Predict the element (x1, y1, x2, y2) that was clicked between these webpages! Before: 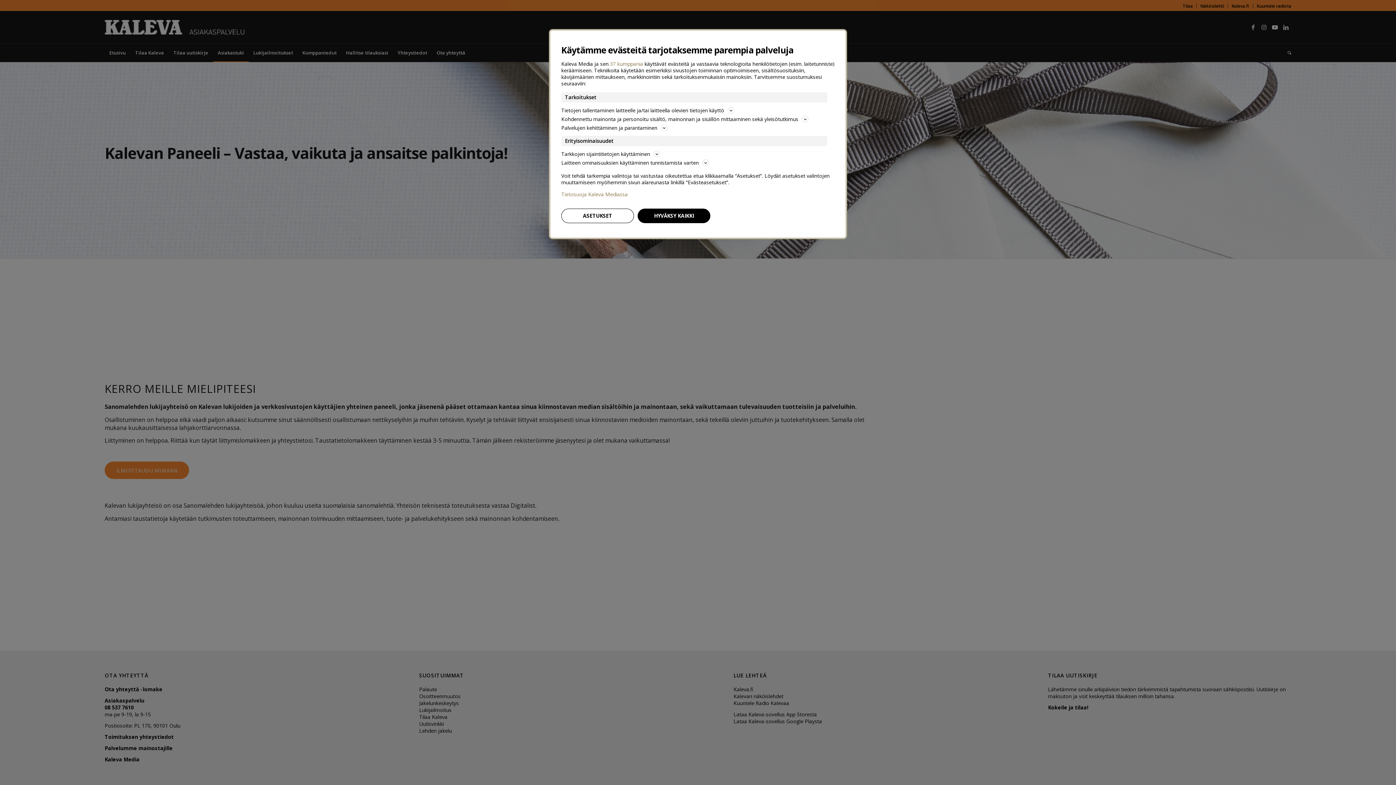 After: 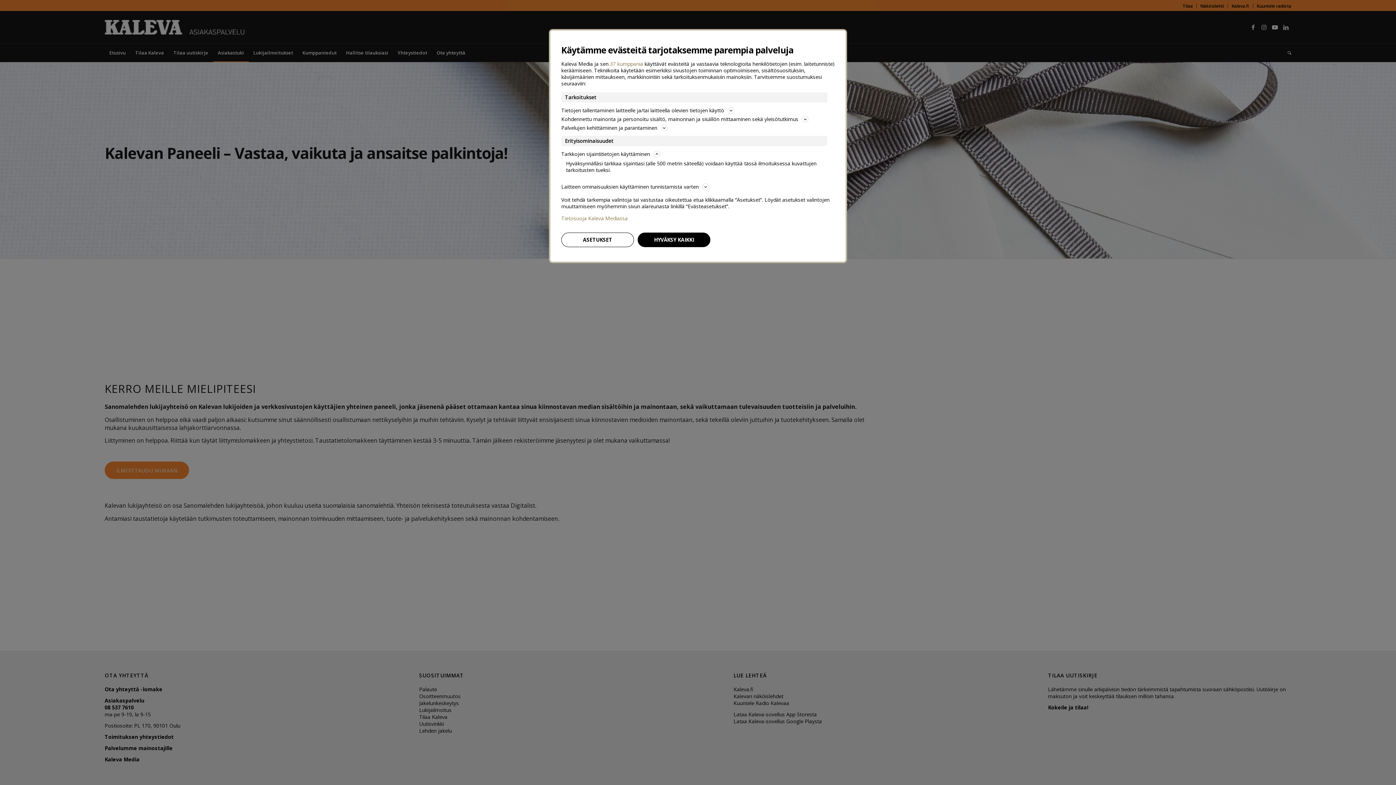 Action: label: Tarkkojen sijaintitietojen käyttäminen bbox: (561, 149, 834, 158)